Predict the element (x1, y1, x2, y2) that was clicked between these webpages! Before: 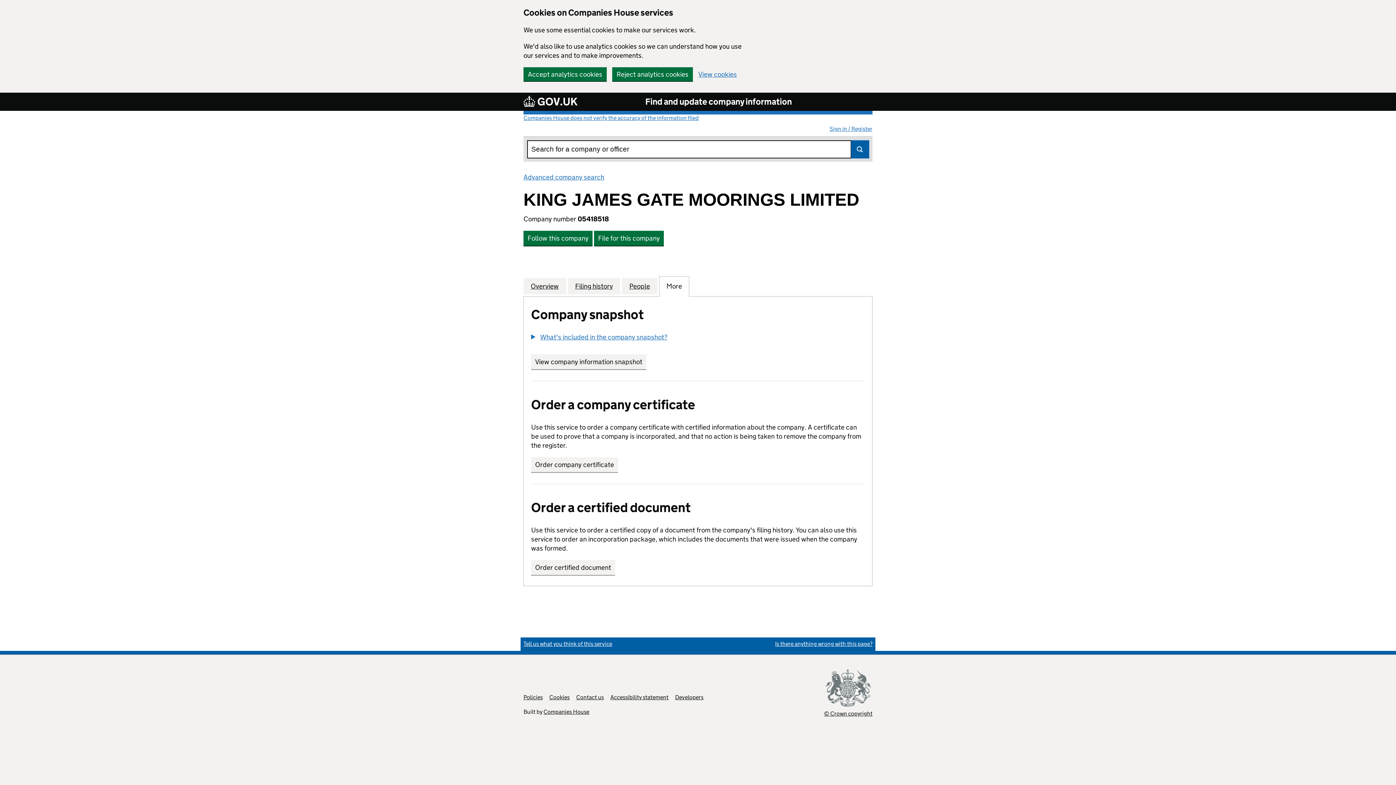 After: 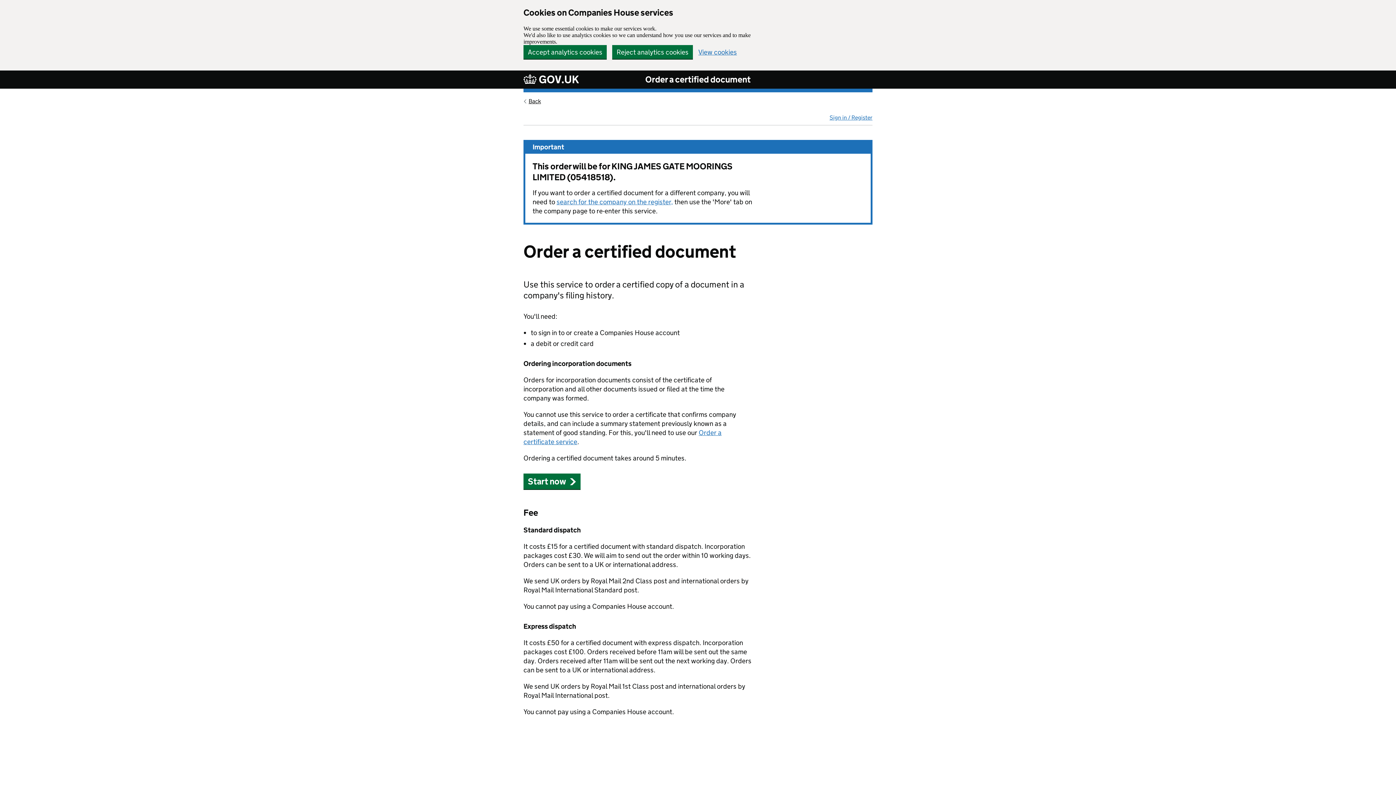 Action: bbox: (531, 560, 615, 575) label: Order certified document